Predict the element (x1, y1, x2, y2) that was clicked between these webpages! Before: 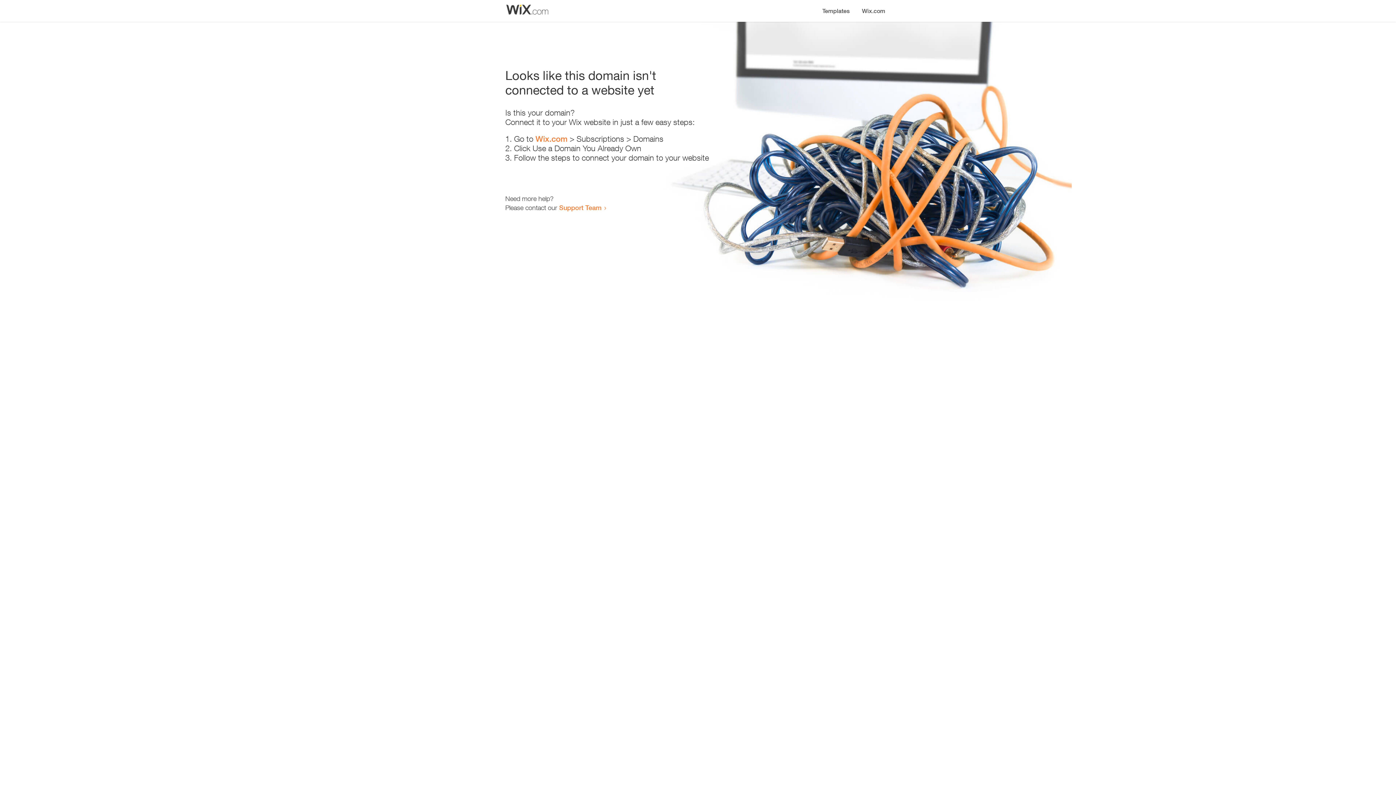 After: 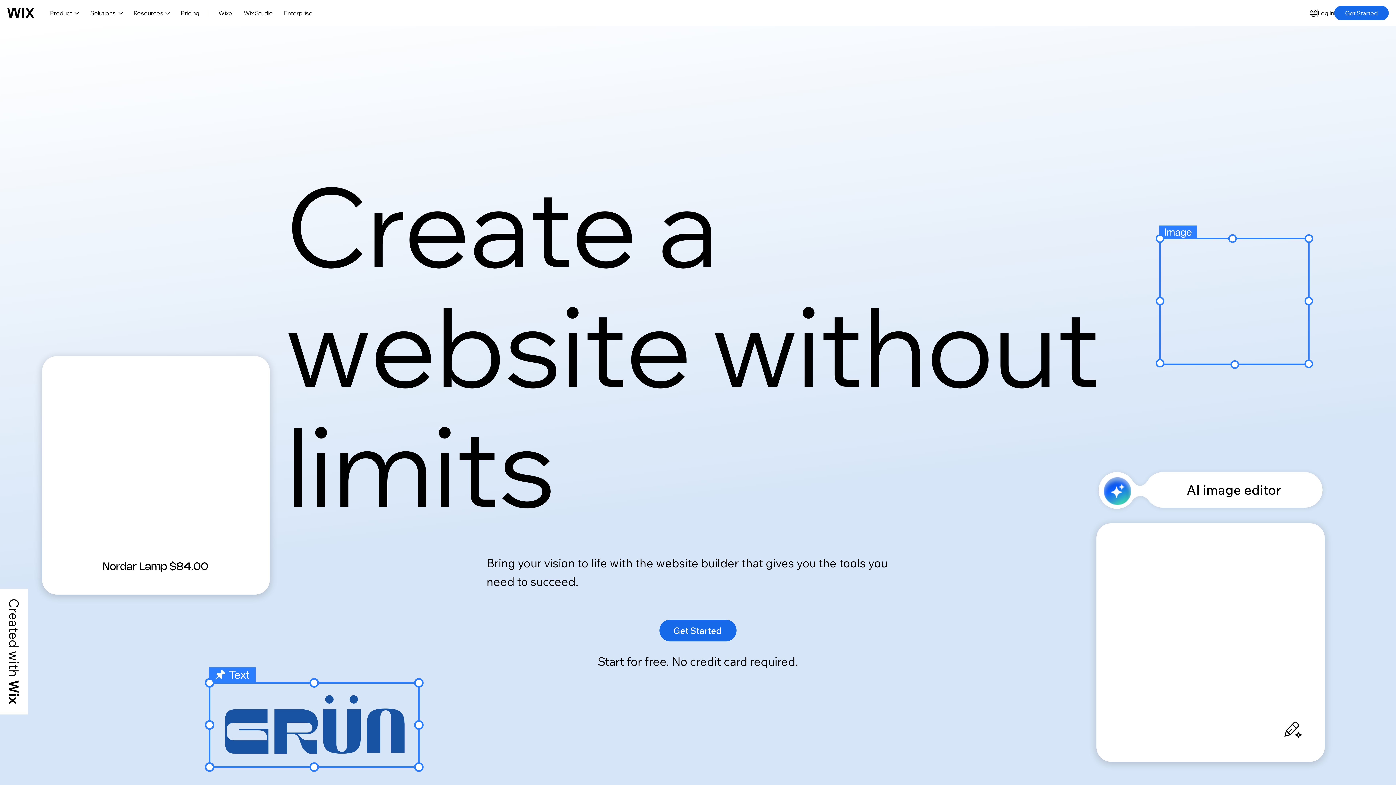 Action: label: Wix.com bbox: (535, 134, 567, 143)